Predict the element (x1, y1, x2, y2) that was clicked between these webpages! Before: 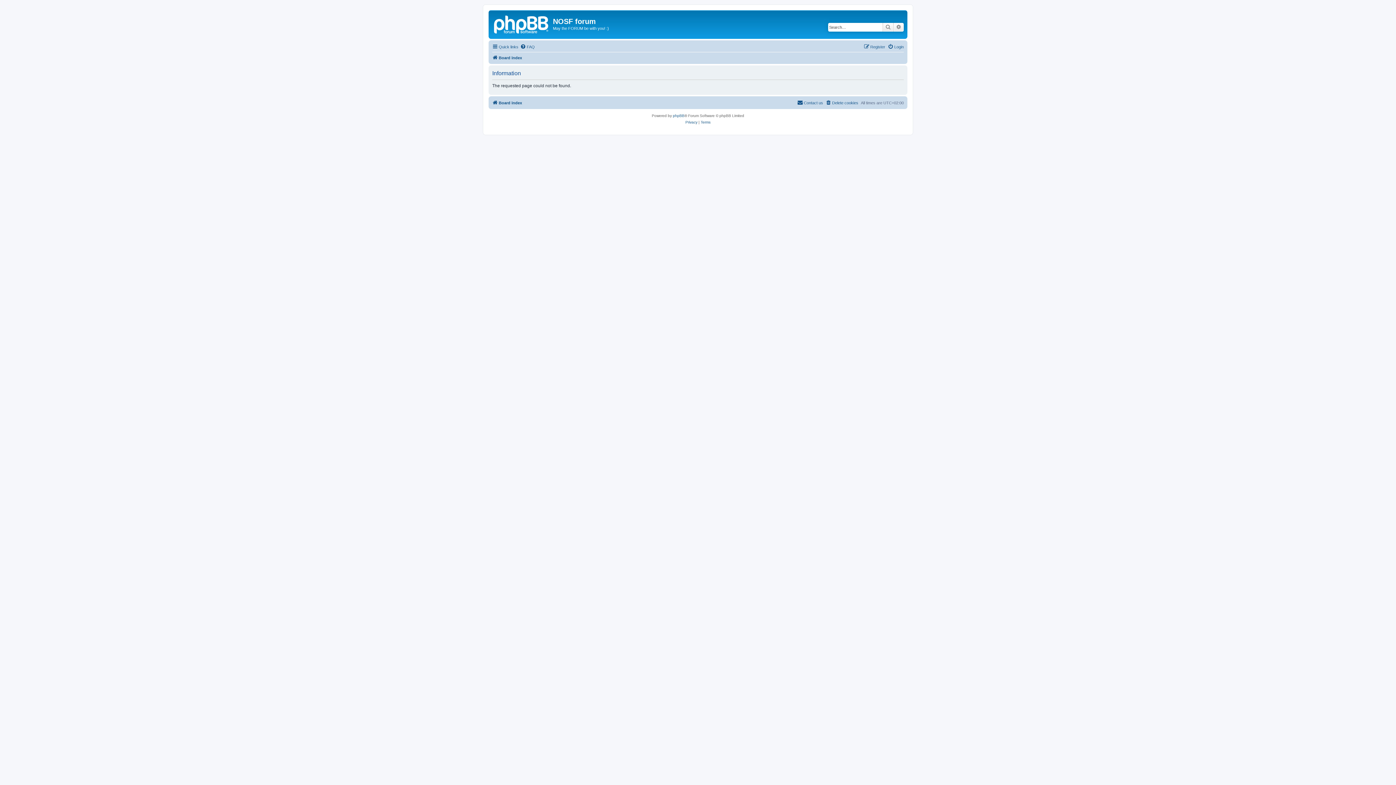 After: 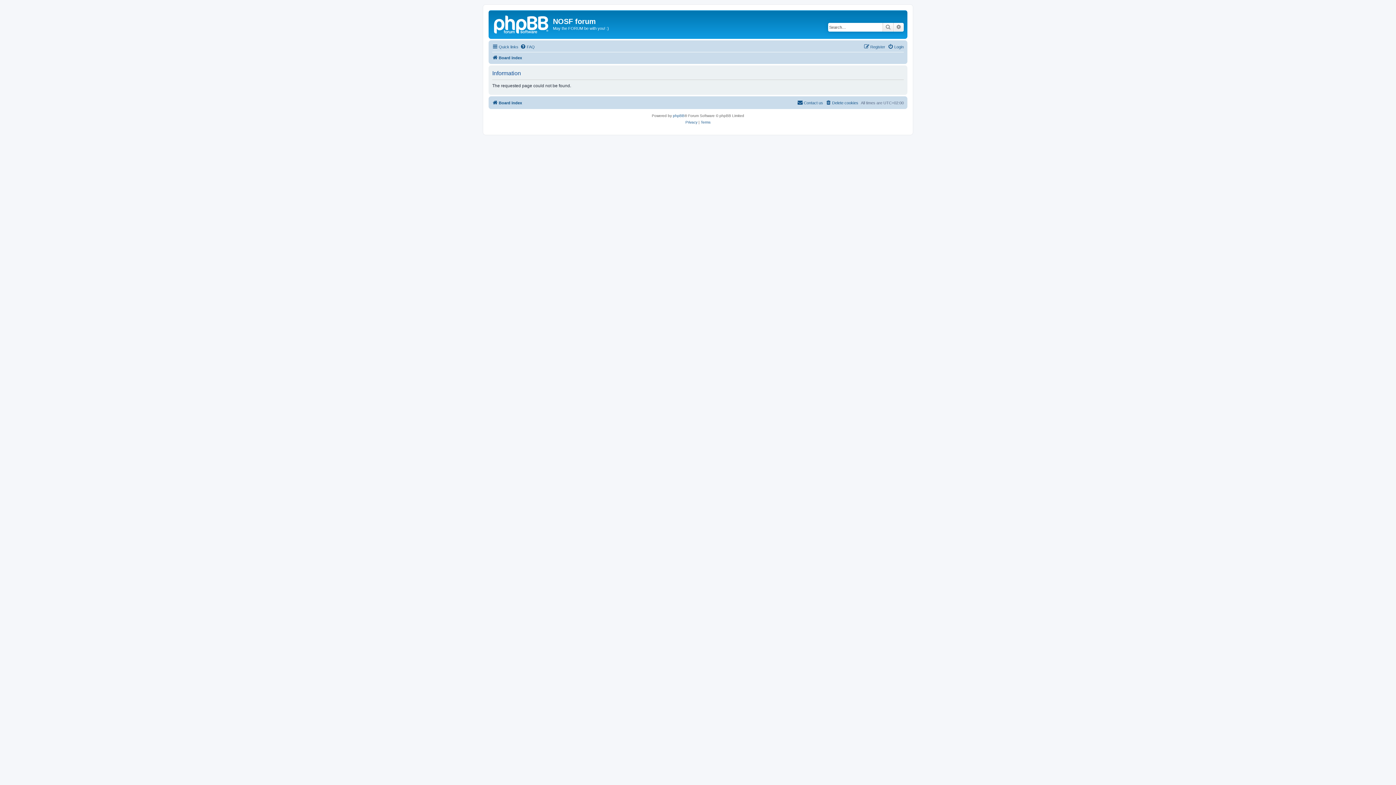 Action: bbox: (492, 98, 522, 107) label: Board index